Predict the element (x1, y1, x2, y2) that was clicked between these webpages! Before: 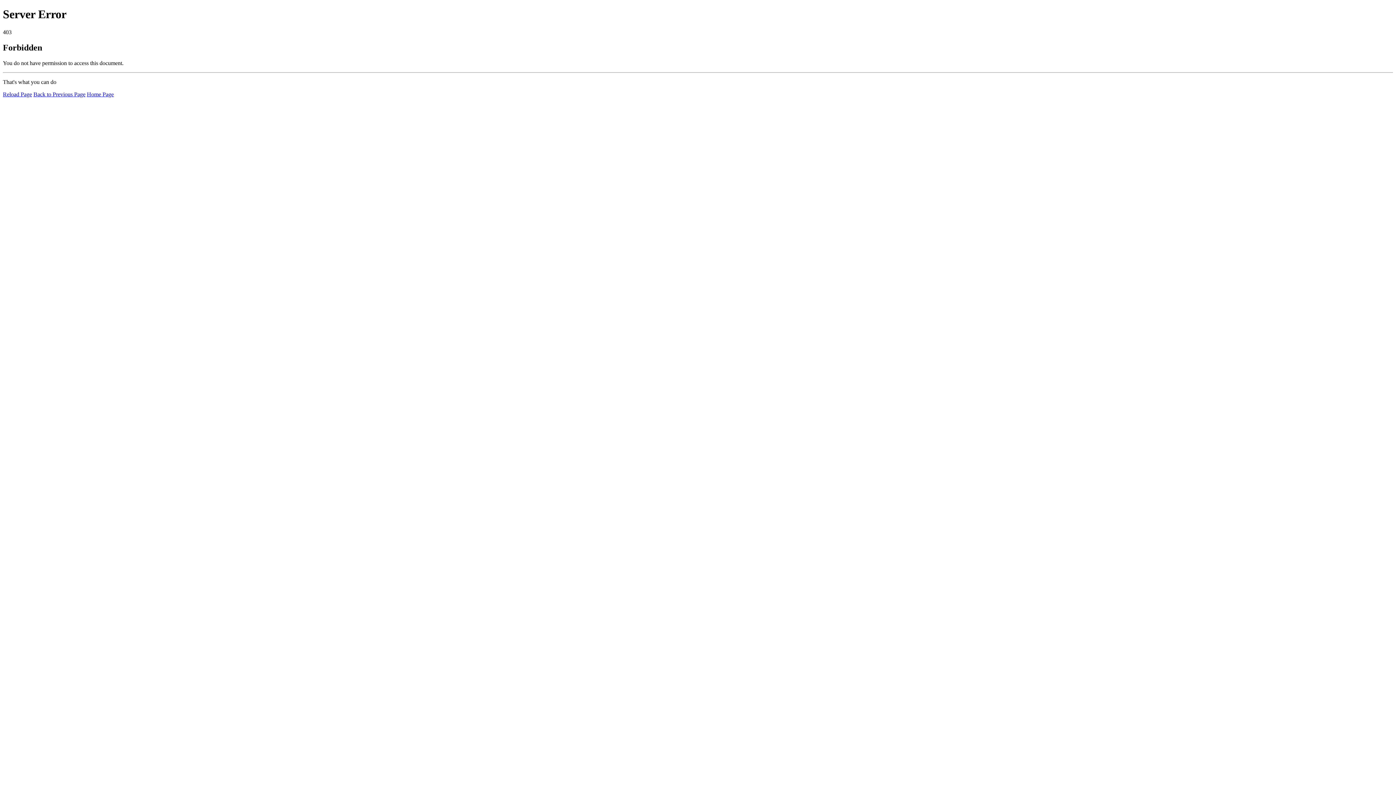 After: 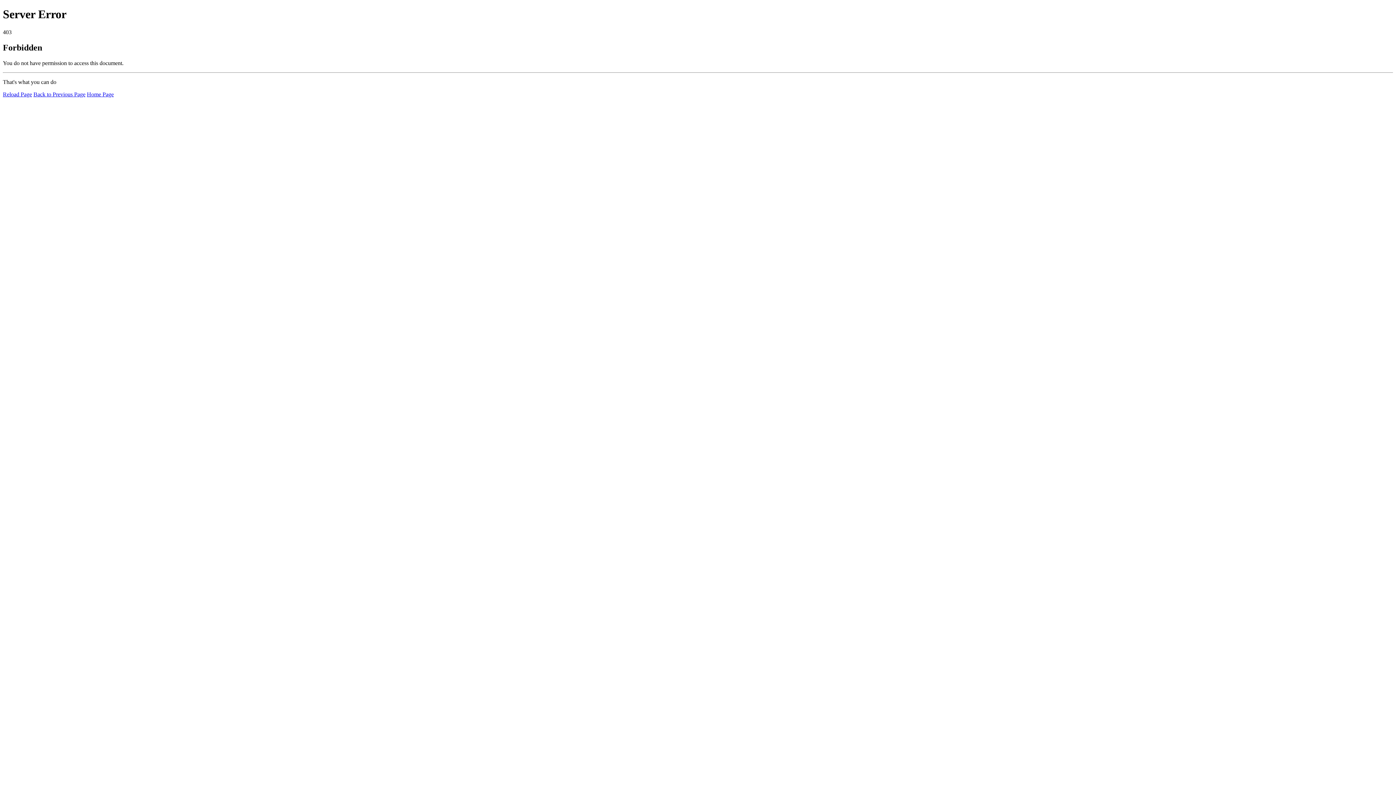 Action: bbox: (2, 91, 32, 97) label: Reload Page